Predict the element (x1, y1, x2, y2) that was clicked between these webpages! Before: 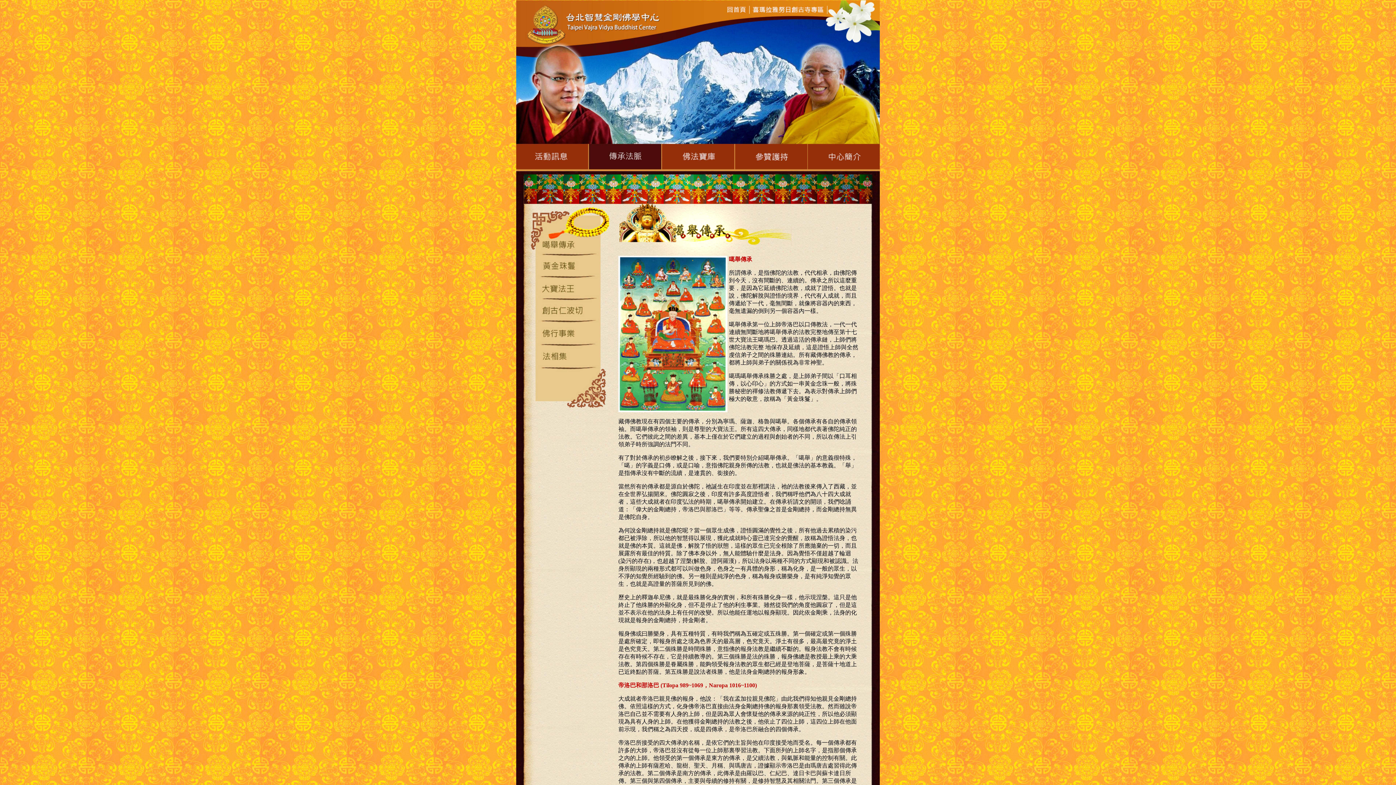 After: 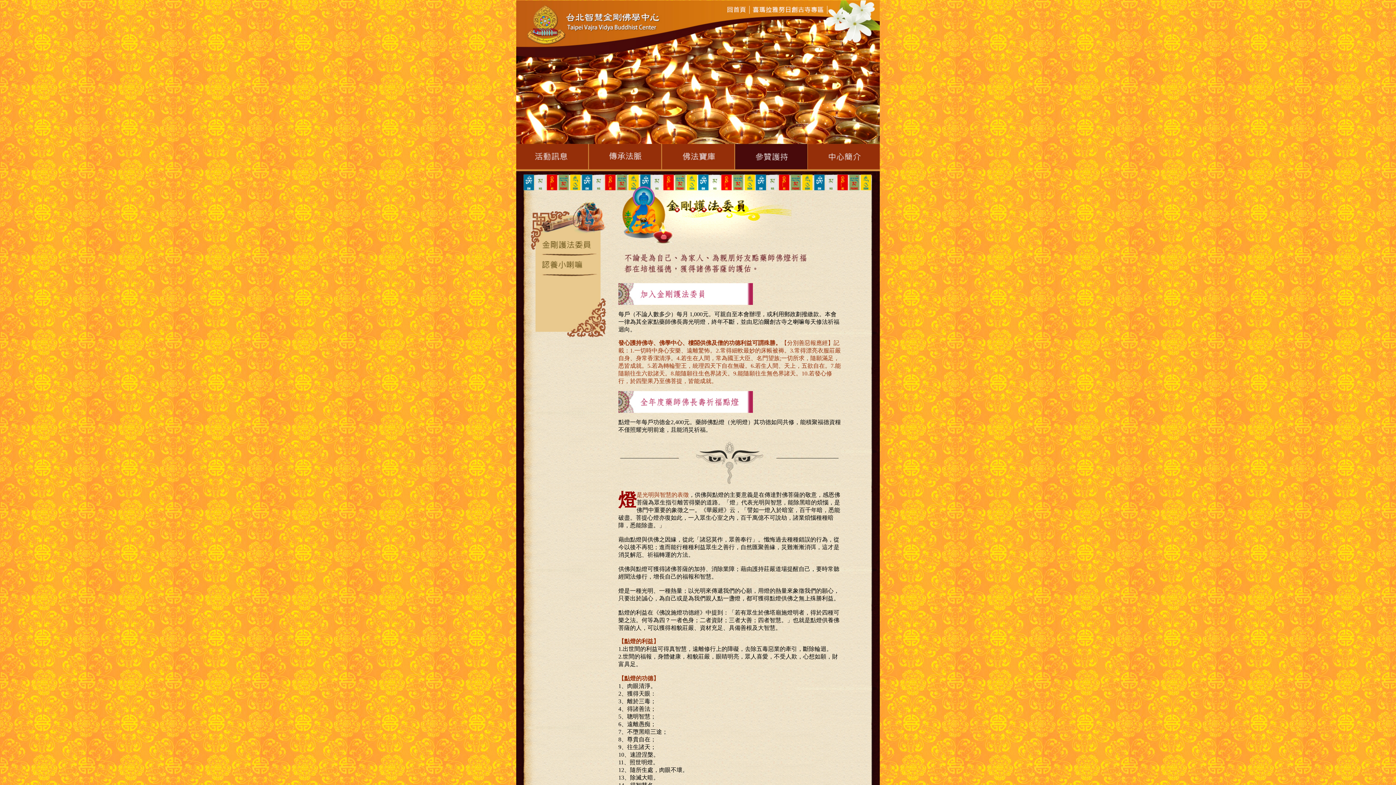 Action: bbox: (735, 143, 807, 171)